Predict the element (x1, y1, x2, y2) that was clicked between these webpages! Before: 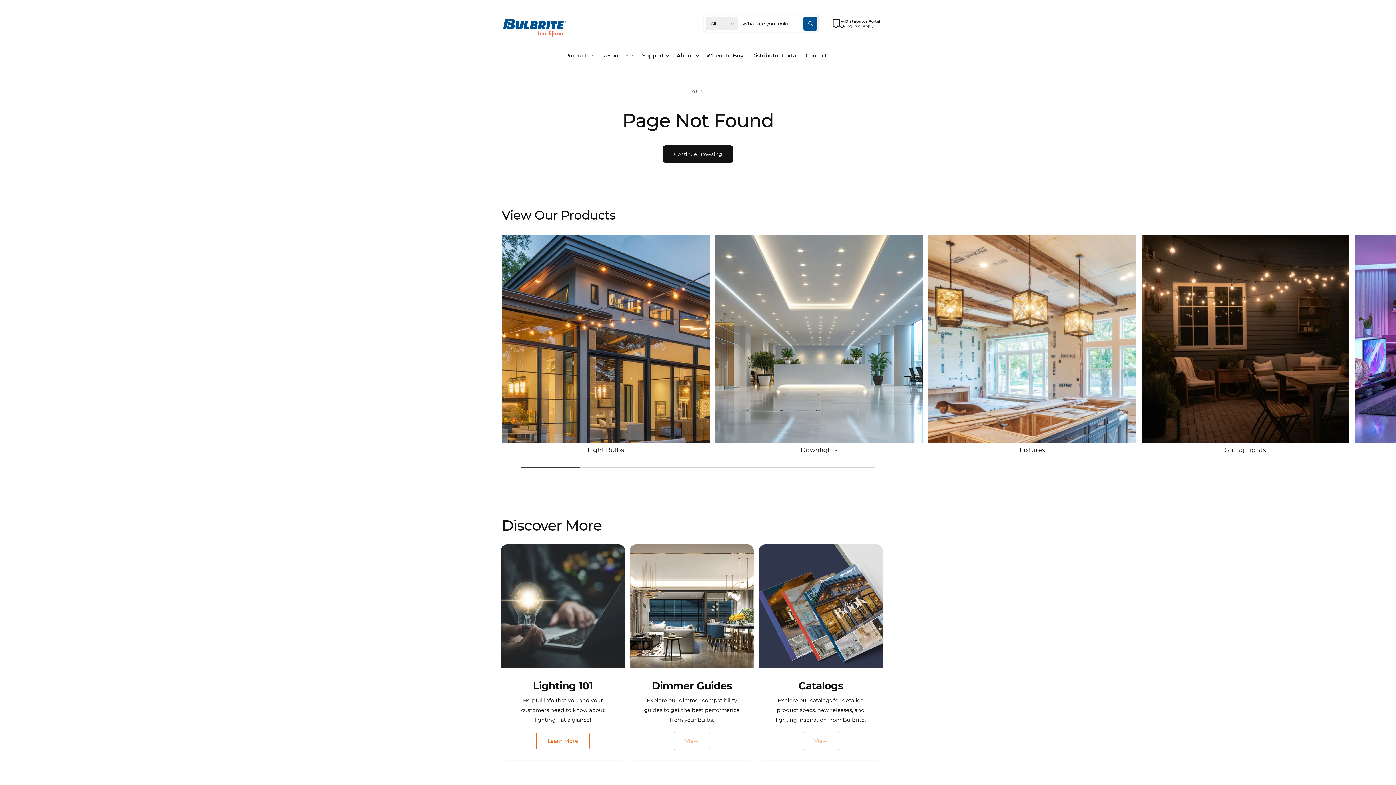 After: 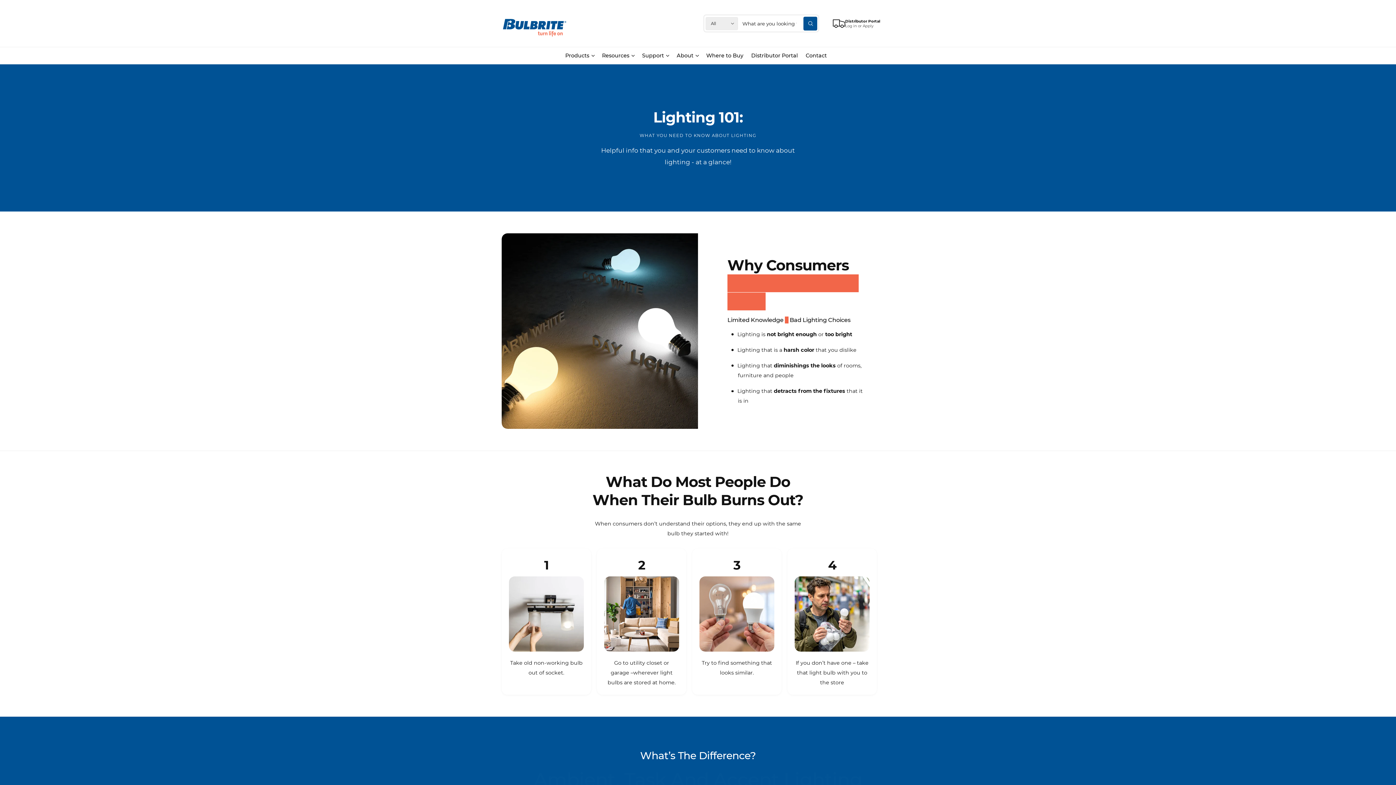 Action: bbox: (536, 732, 589, 750) label: Learn More